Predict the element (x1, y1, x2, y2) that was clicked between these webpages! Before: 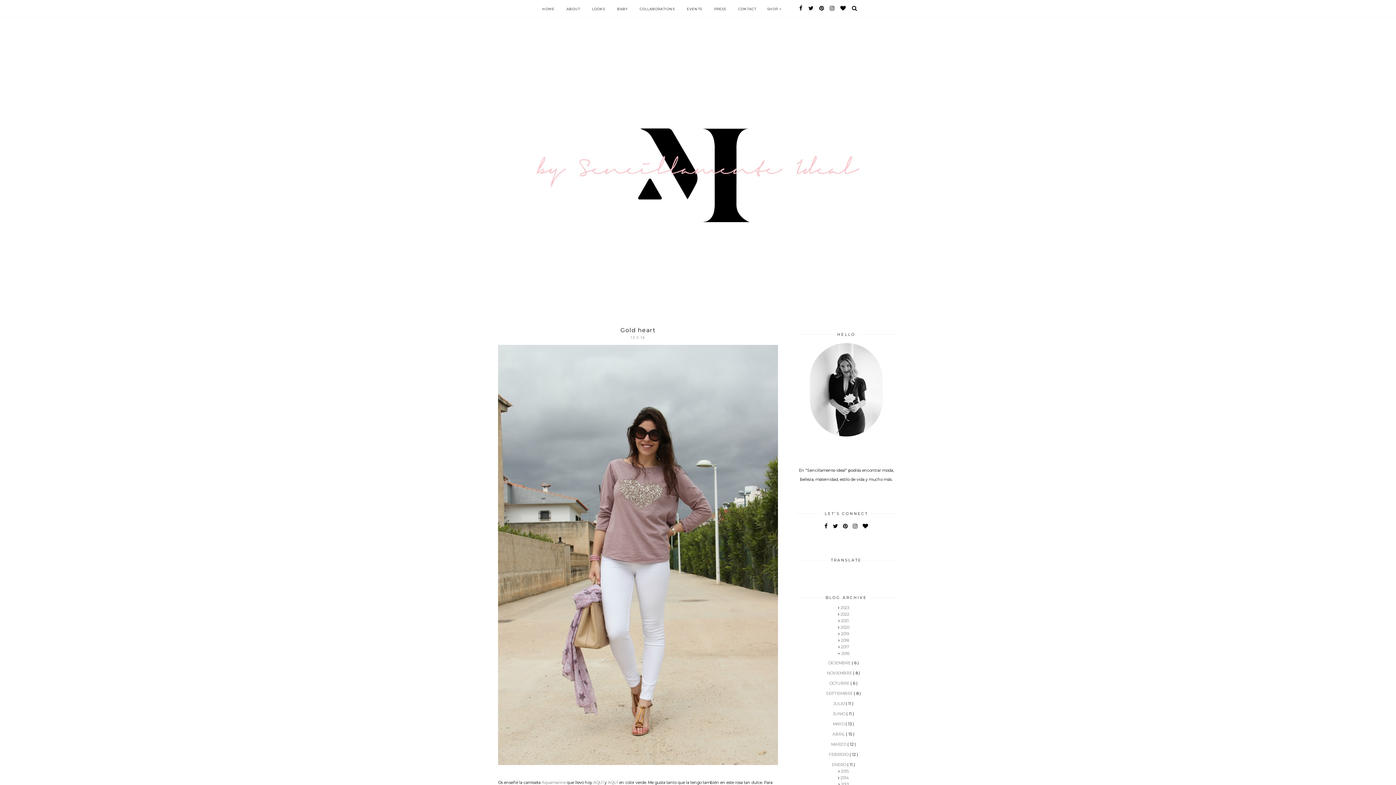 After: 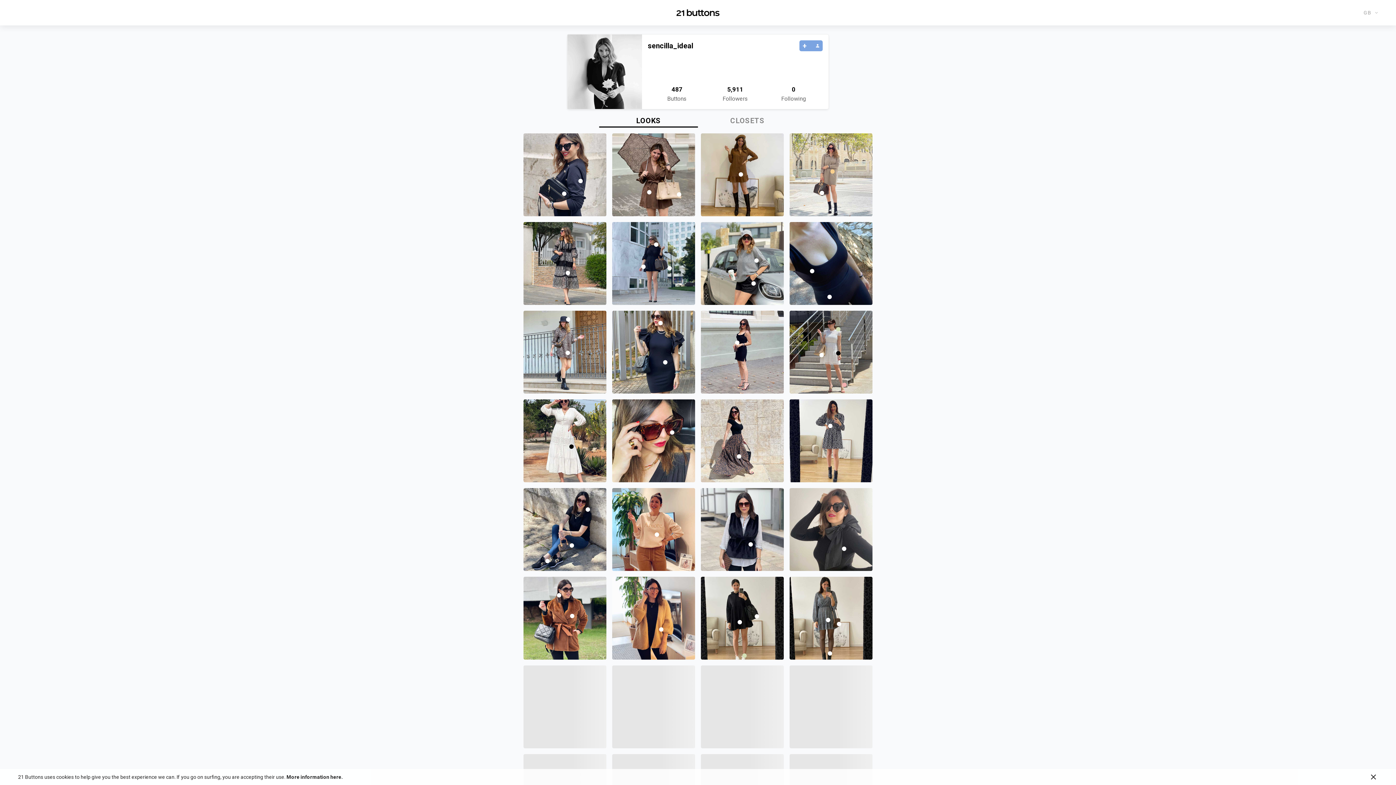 Action: bbox: (838, 4, 848, 12)